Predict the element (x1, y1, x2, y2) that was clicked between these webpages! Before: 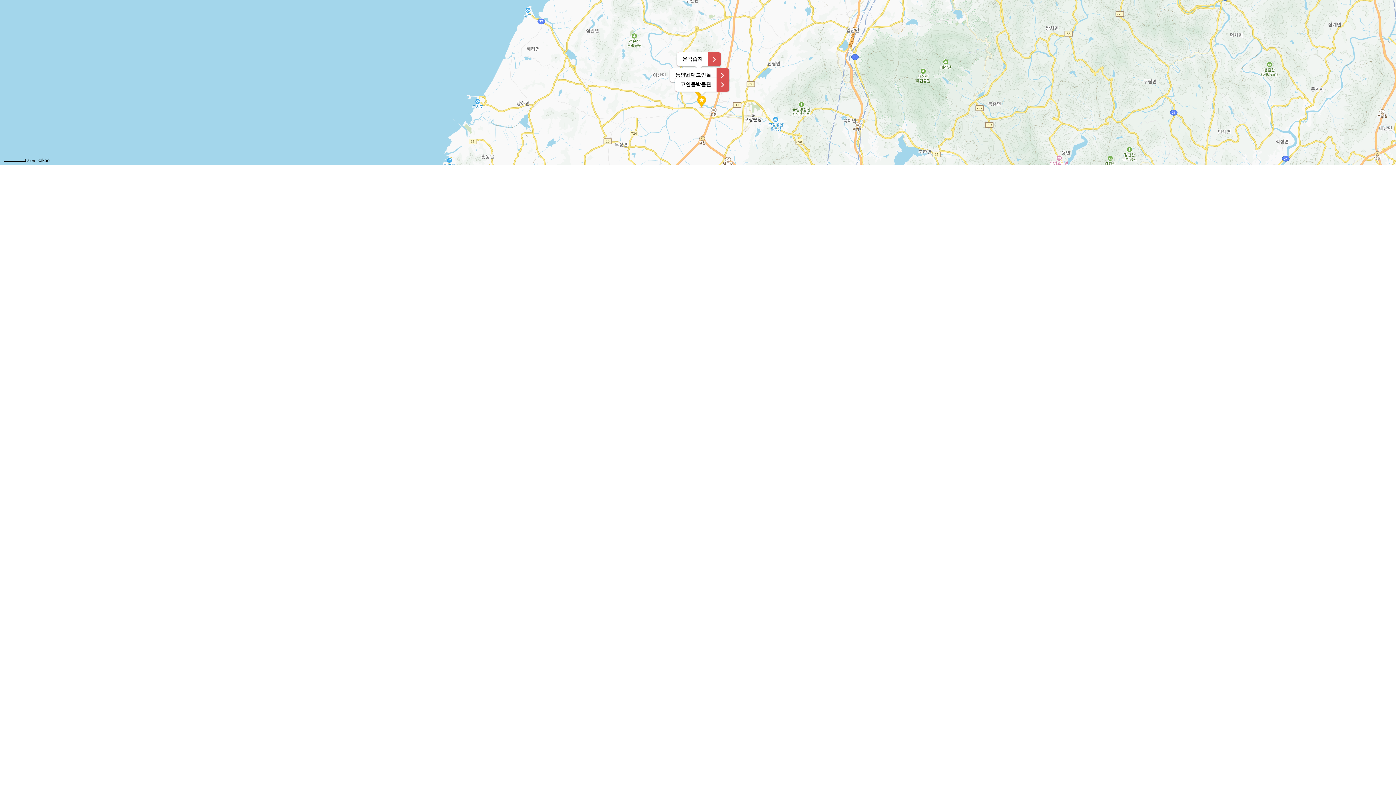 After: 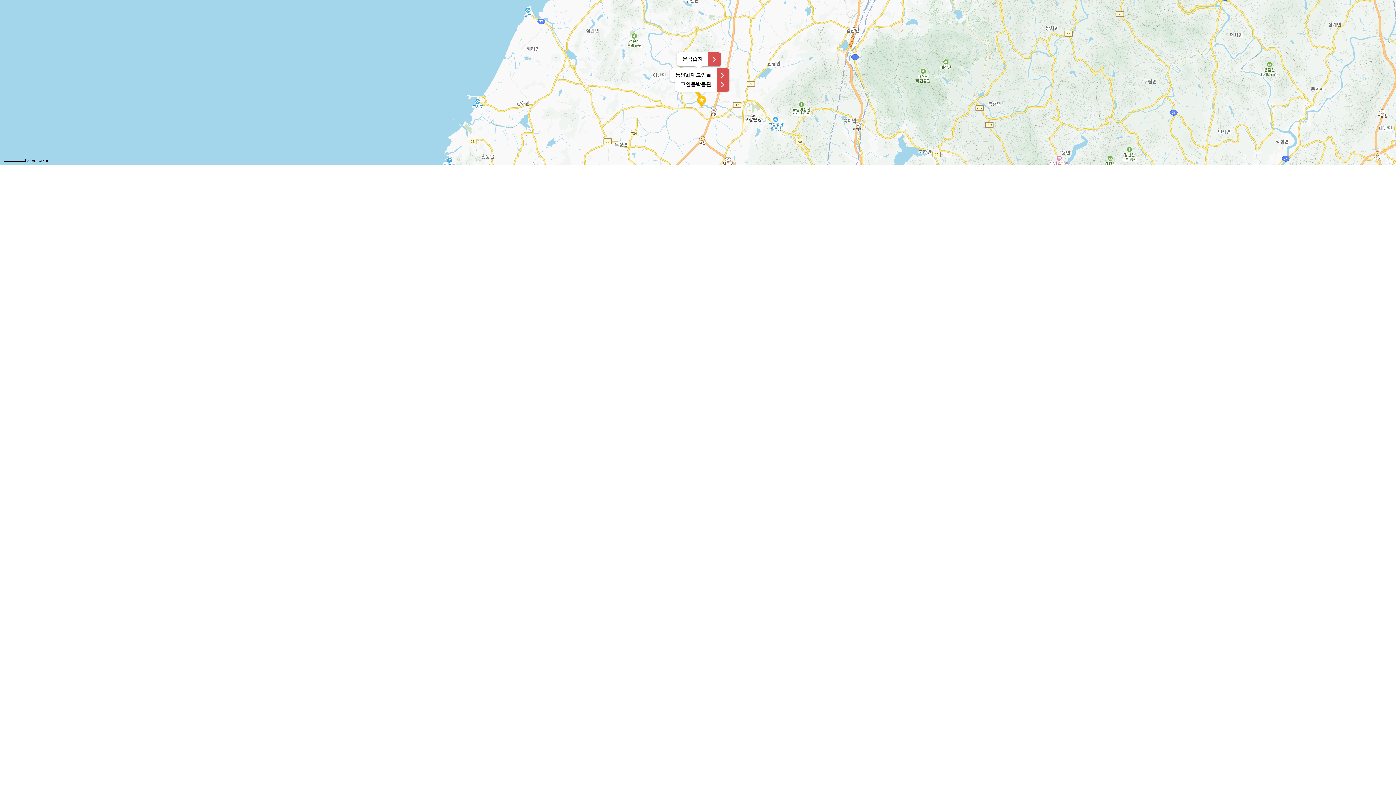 Action: label: 고인돌박물관 bbox: (675, 77, 729, 91)